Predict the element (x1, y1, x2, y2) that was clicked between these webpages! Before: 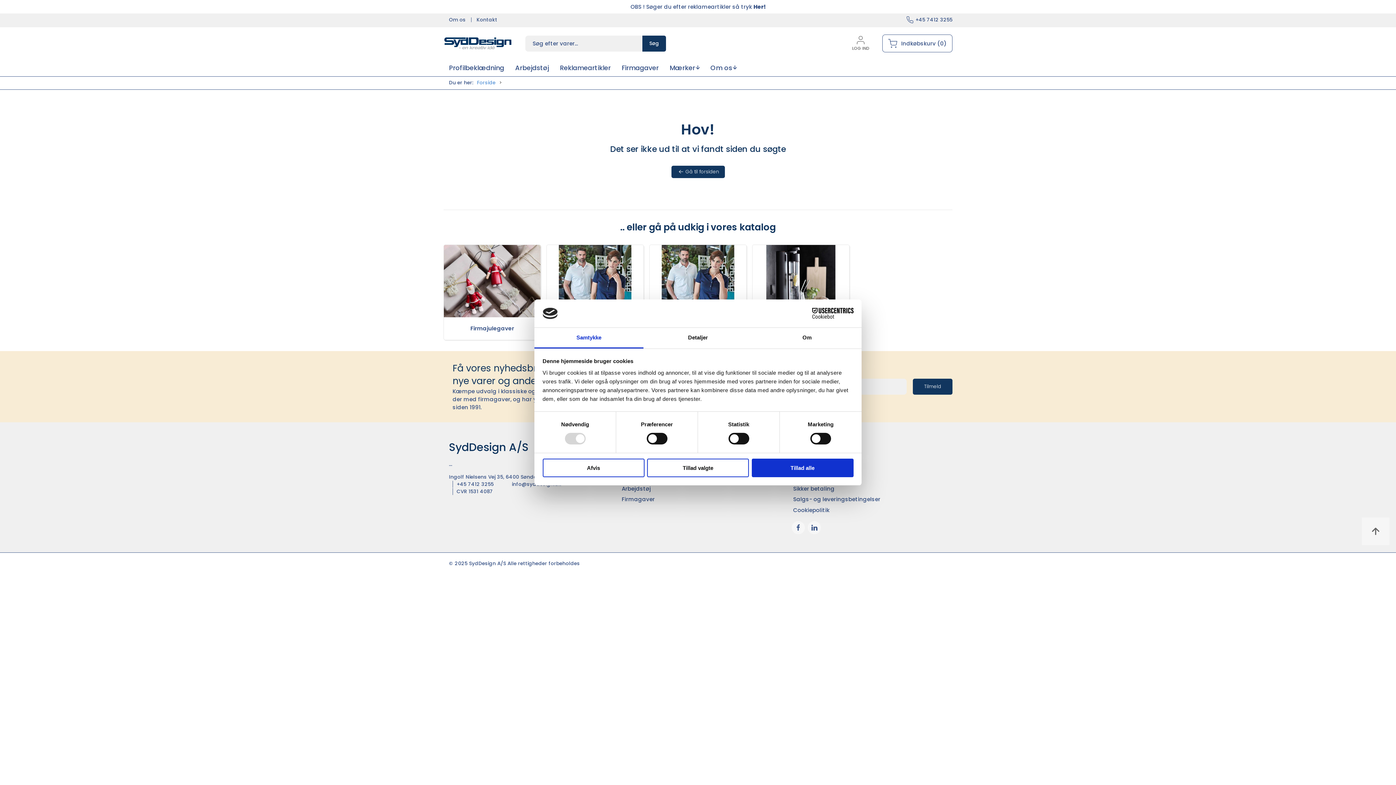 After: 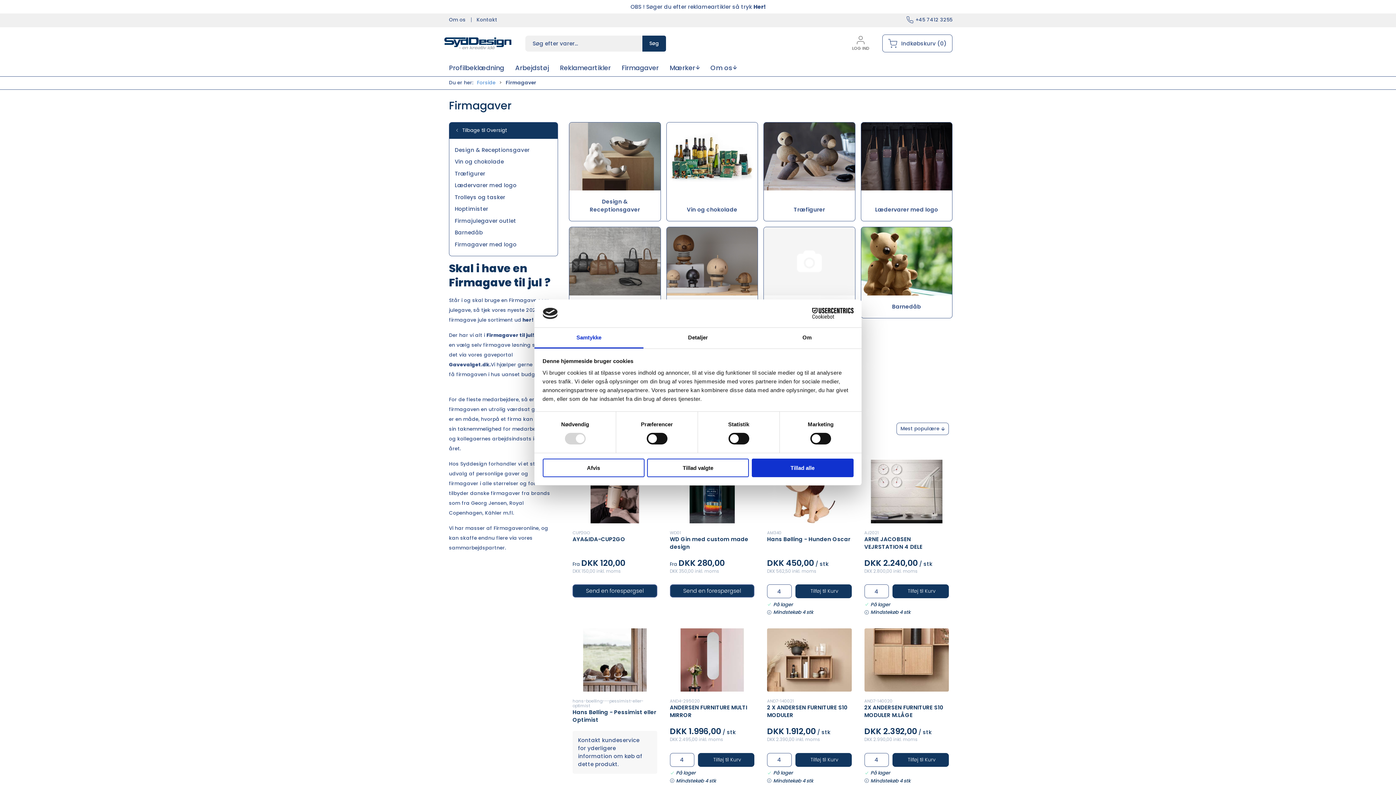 Action: label: Firmagaver bbox: (616, 59, 664, 76)